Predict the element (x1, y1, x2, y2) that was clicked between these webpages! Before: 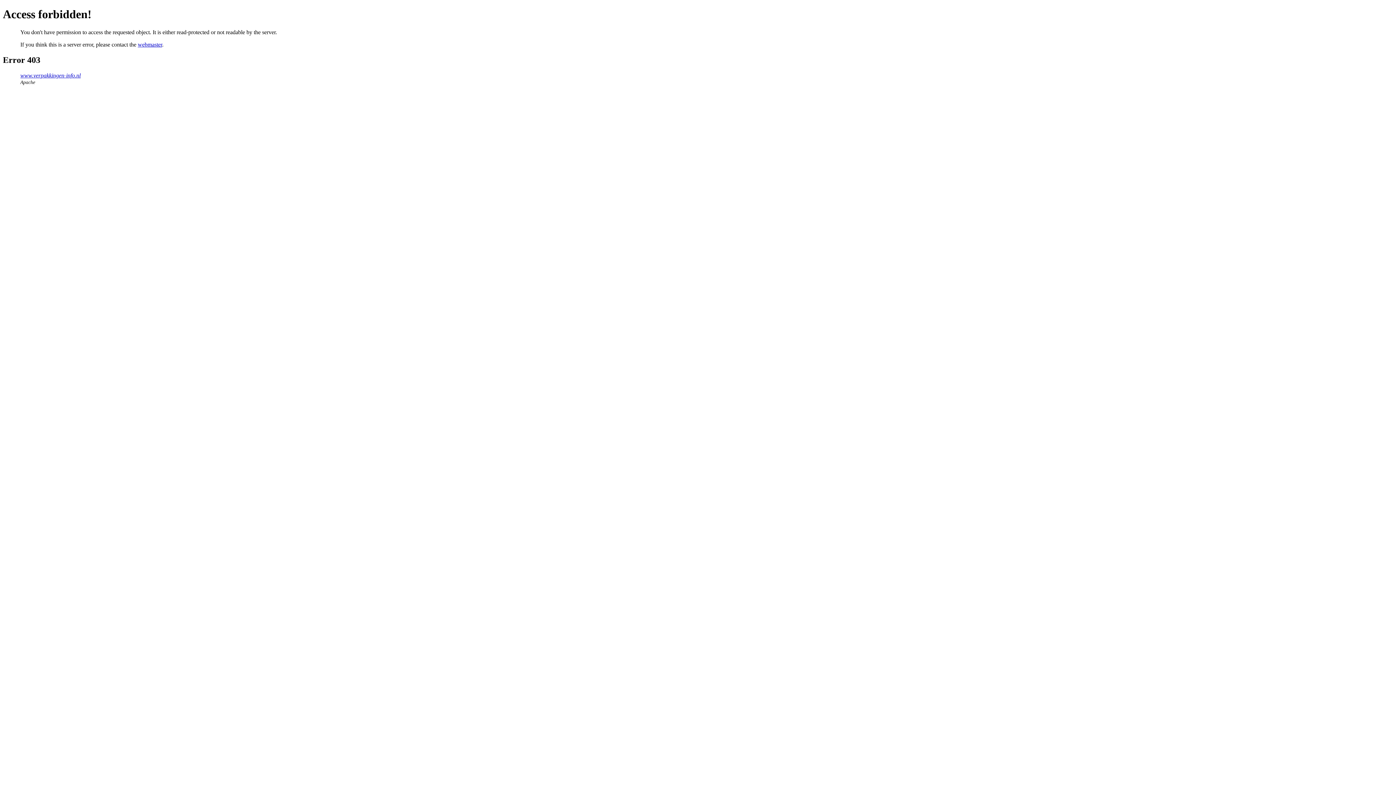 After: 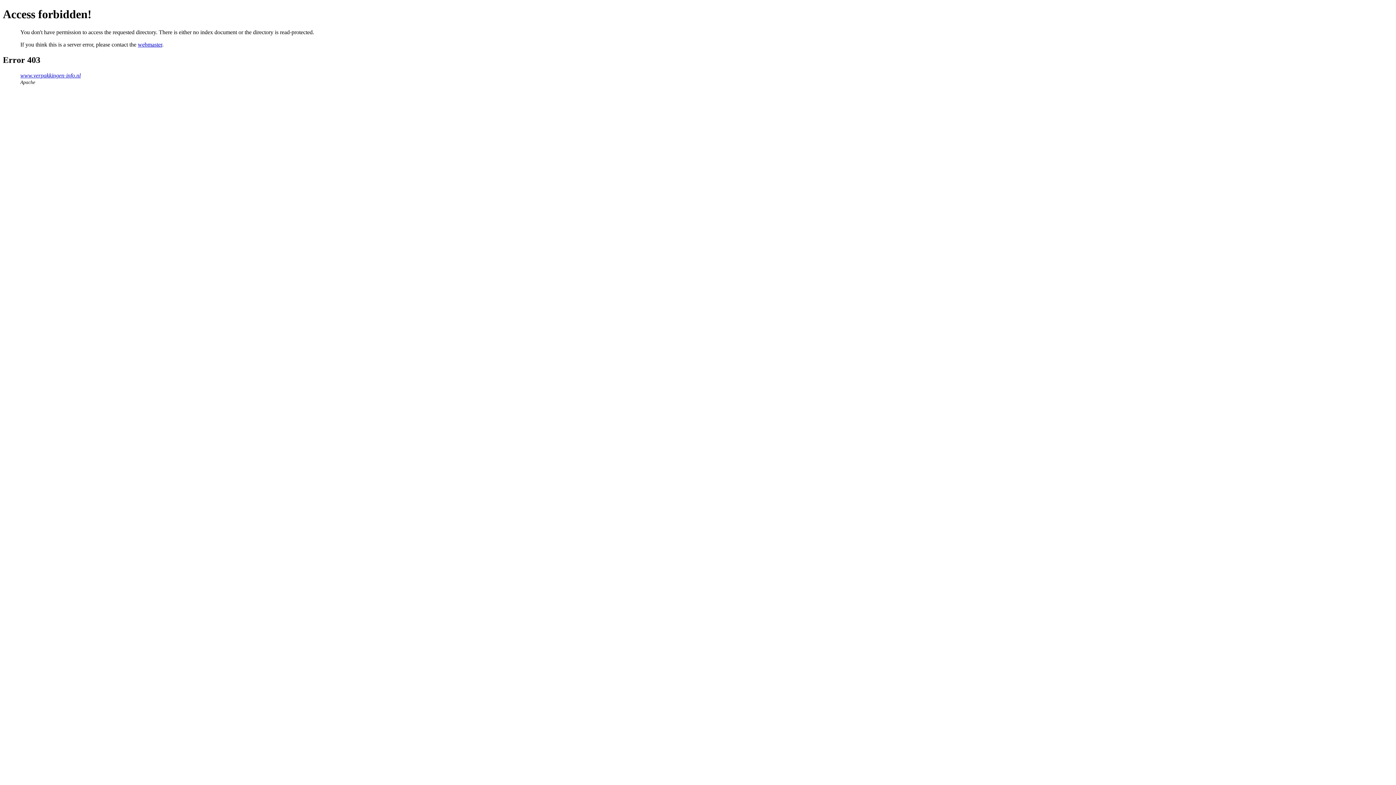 Action: label: www.verpakkingen-info.nl bbox: (20, 72, 80, 78)